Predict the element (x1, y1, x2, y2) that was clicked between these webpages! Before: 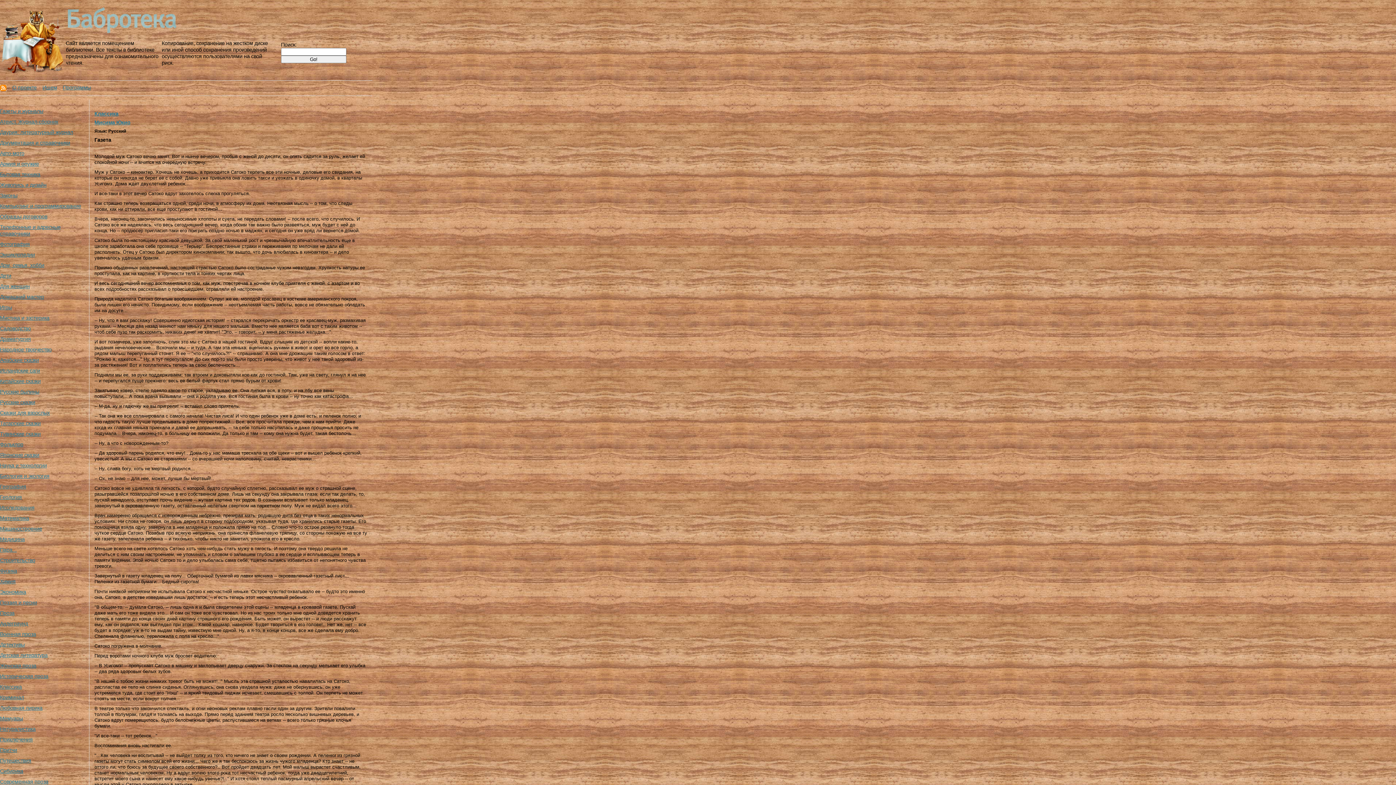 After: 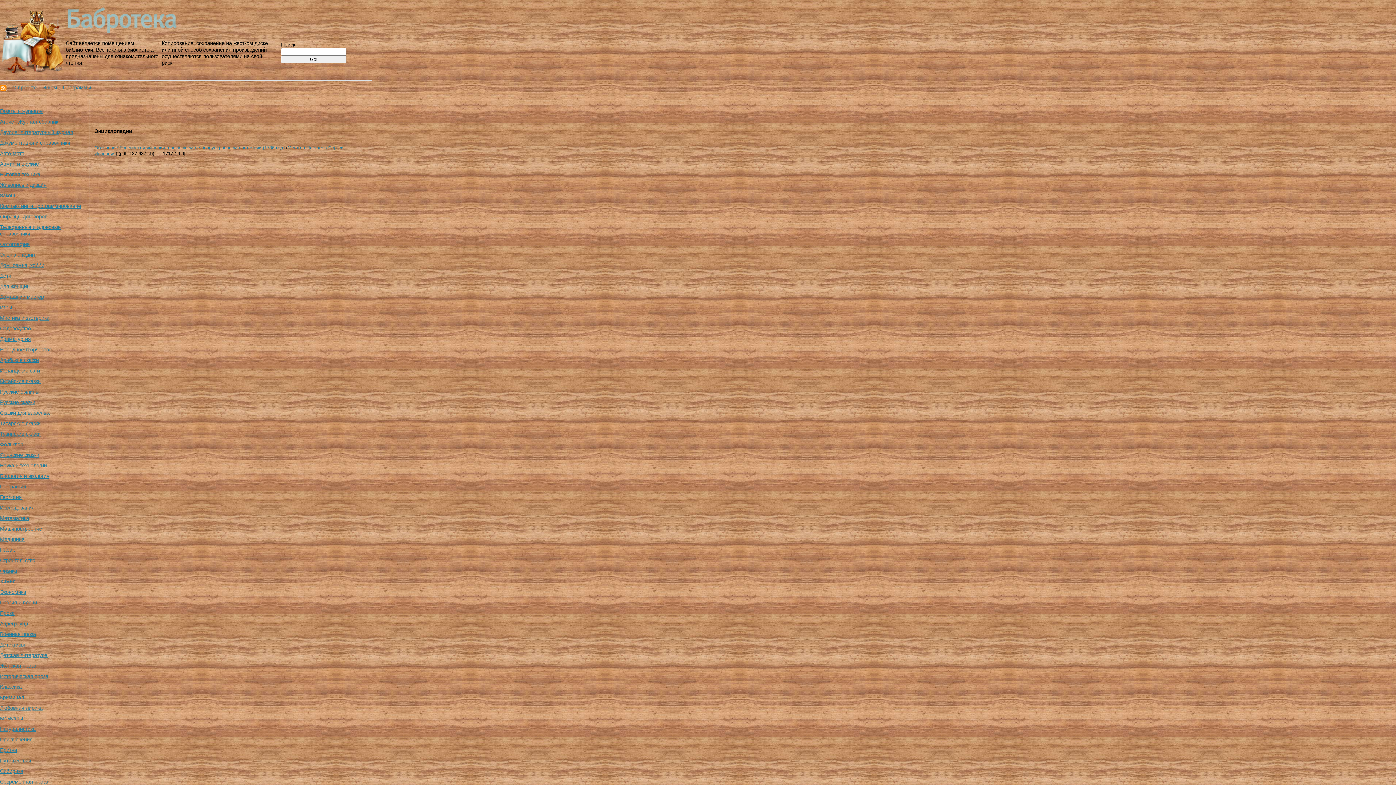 Action: bbox: (0, 252, 34, 257) label: Энциклопедии